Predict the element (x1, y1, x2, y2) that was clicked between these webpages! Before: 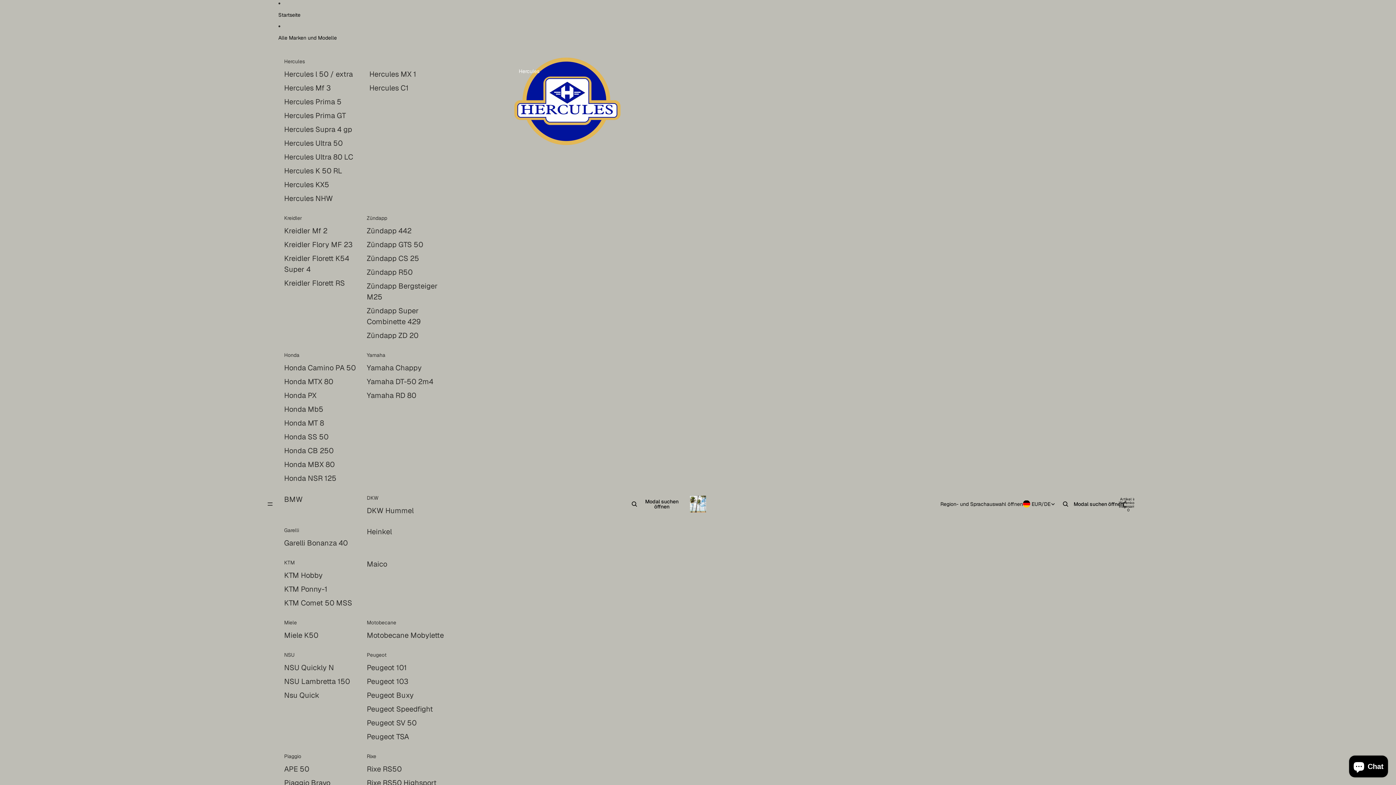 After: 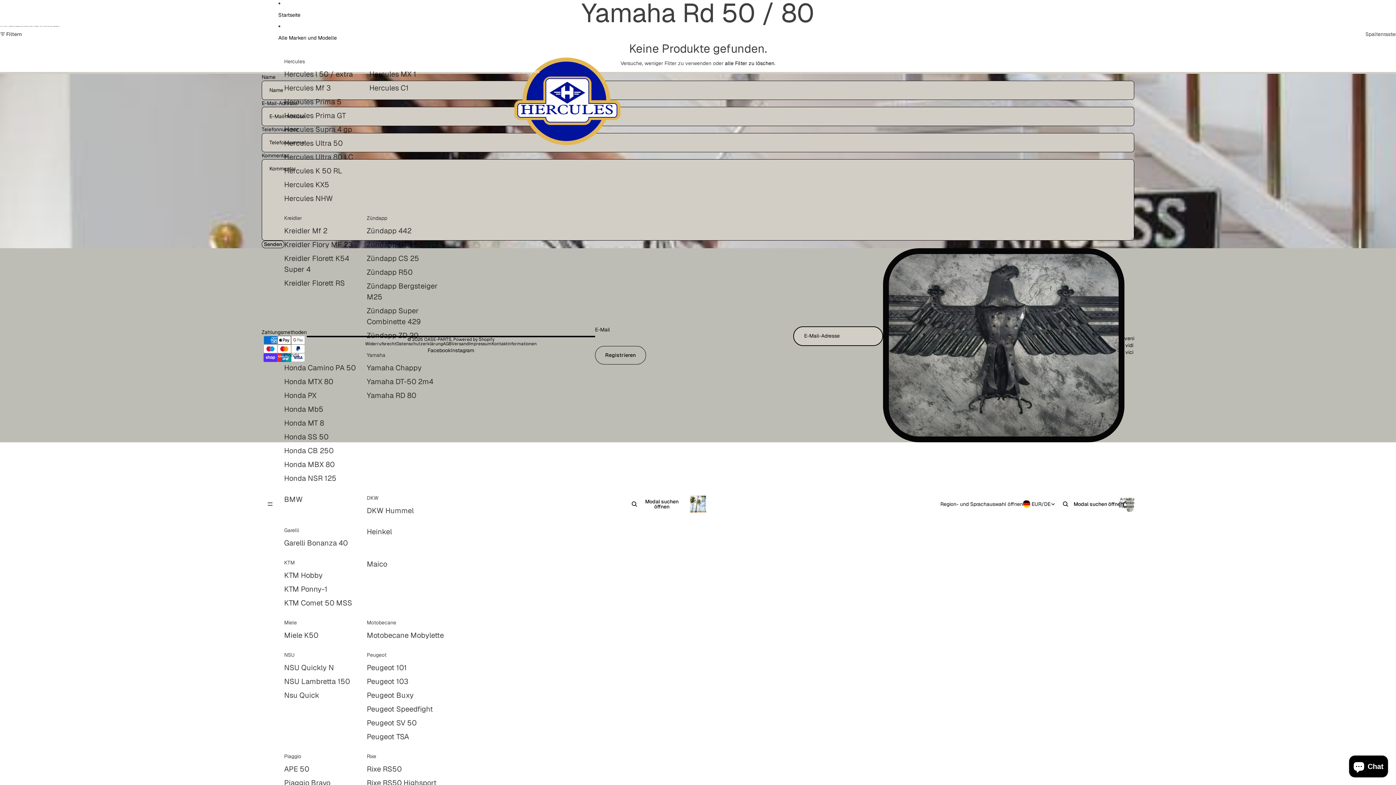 Action: label: Yamaha RD 80 bbox: (366, 388, 416, 402)